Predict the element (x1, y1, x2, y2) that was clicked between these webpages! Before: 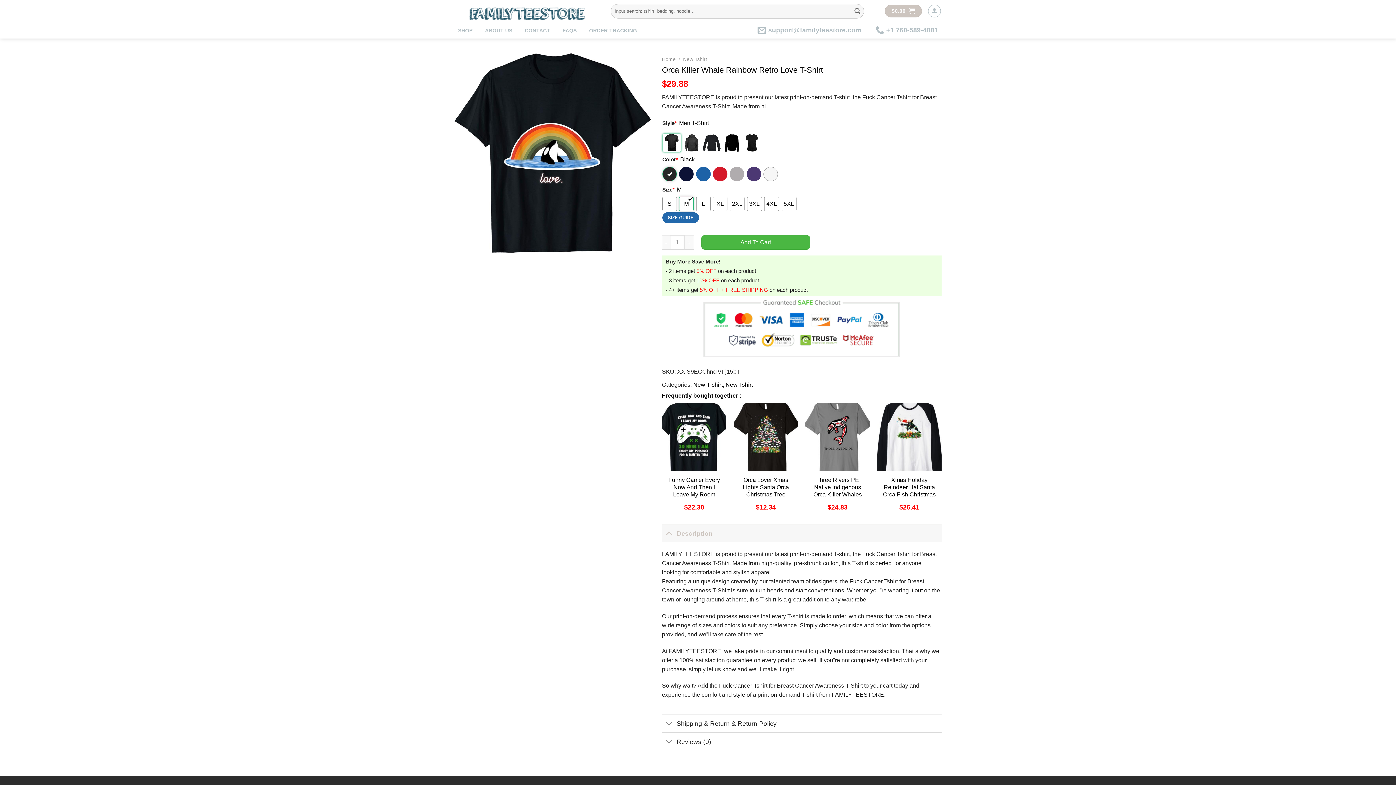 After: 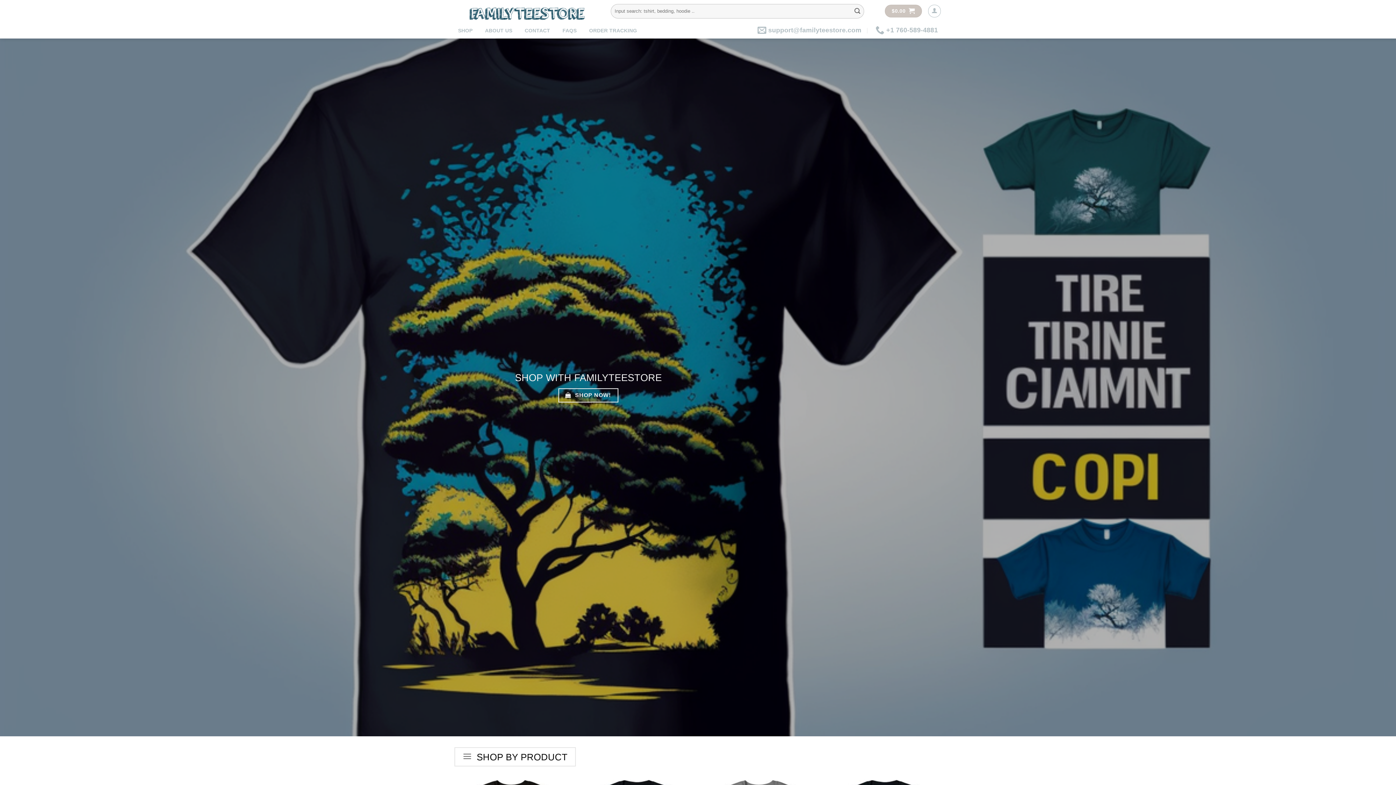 Action: bbox: (454, 0, 600, 27)